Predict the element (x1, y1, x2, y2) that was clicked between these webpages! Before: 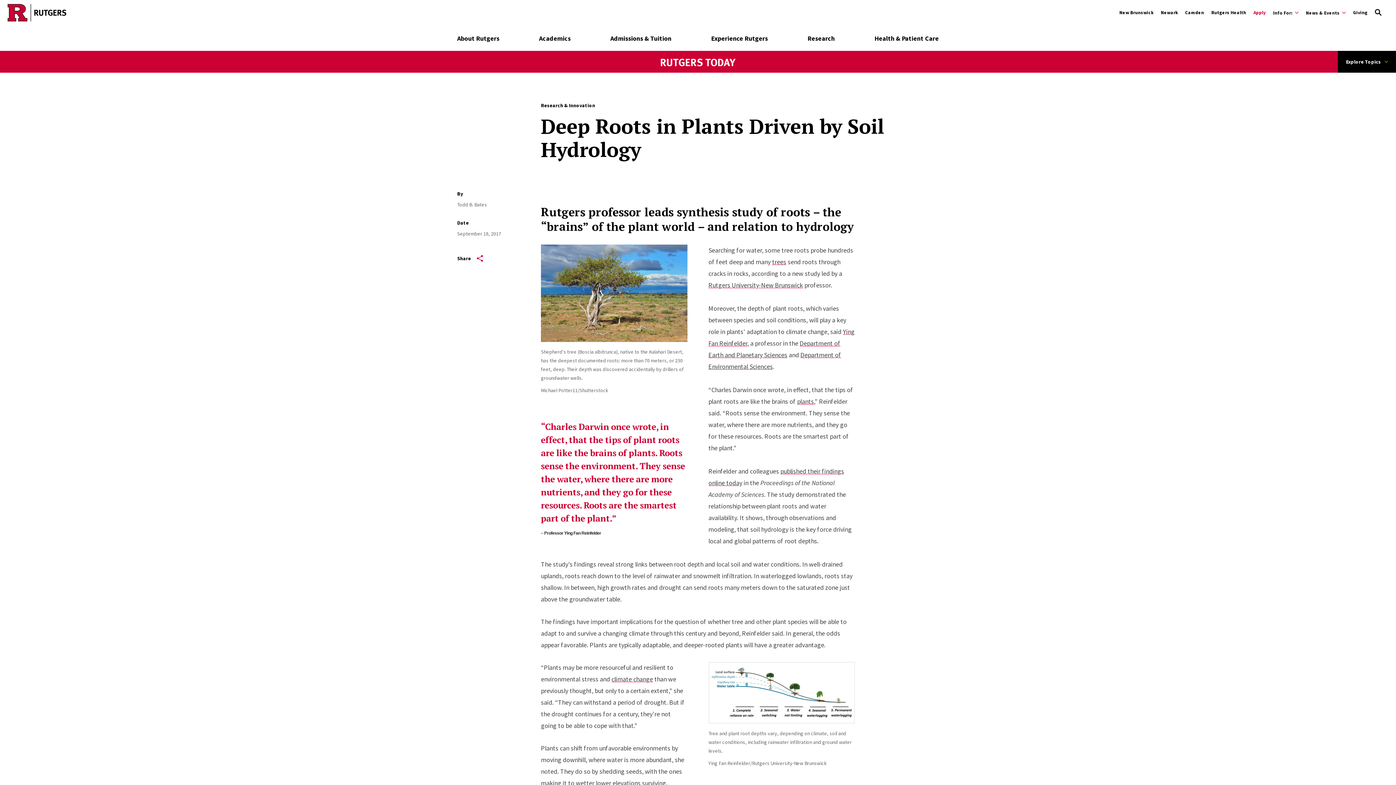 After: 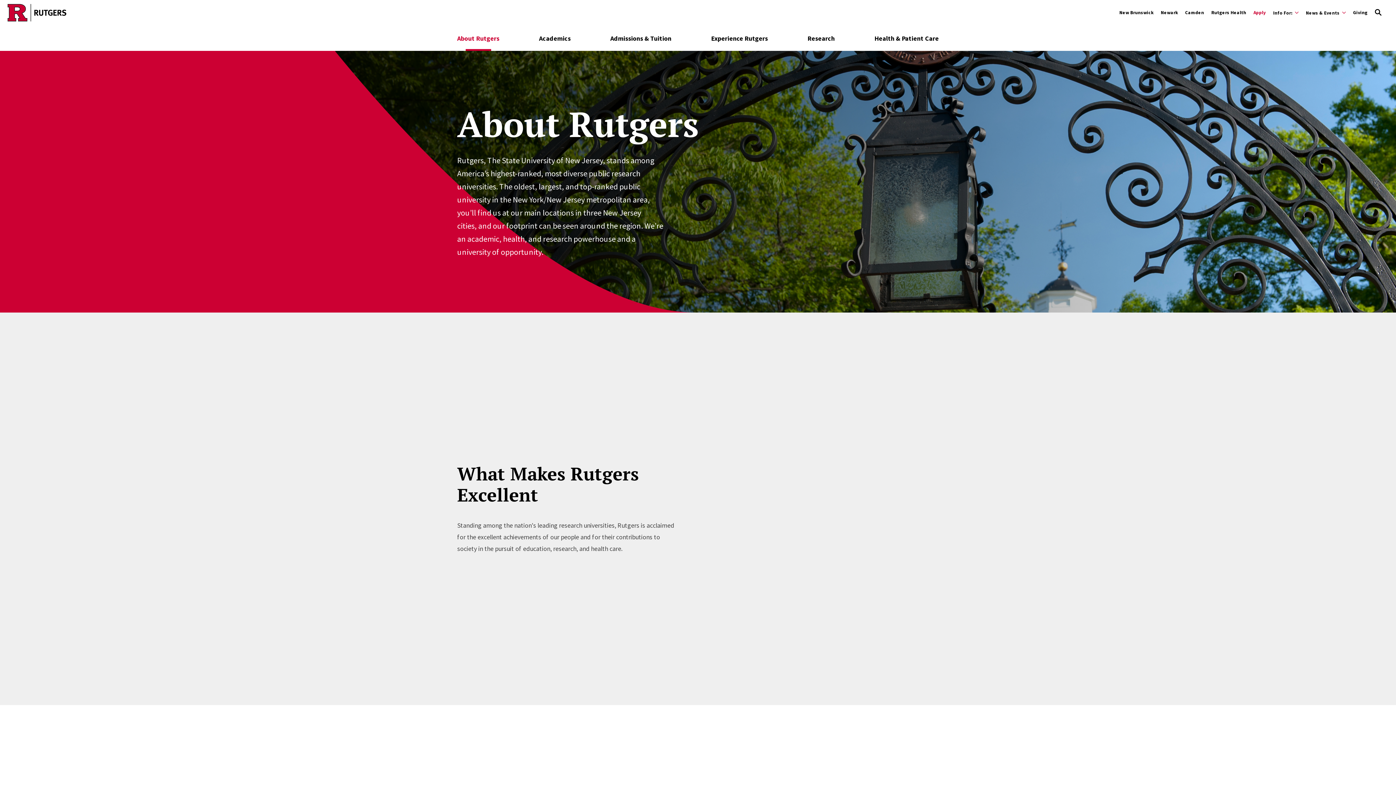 Action: label: About Rutgers bbox: (457, 30, 499, 45)